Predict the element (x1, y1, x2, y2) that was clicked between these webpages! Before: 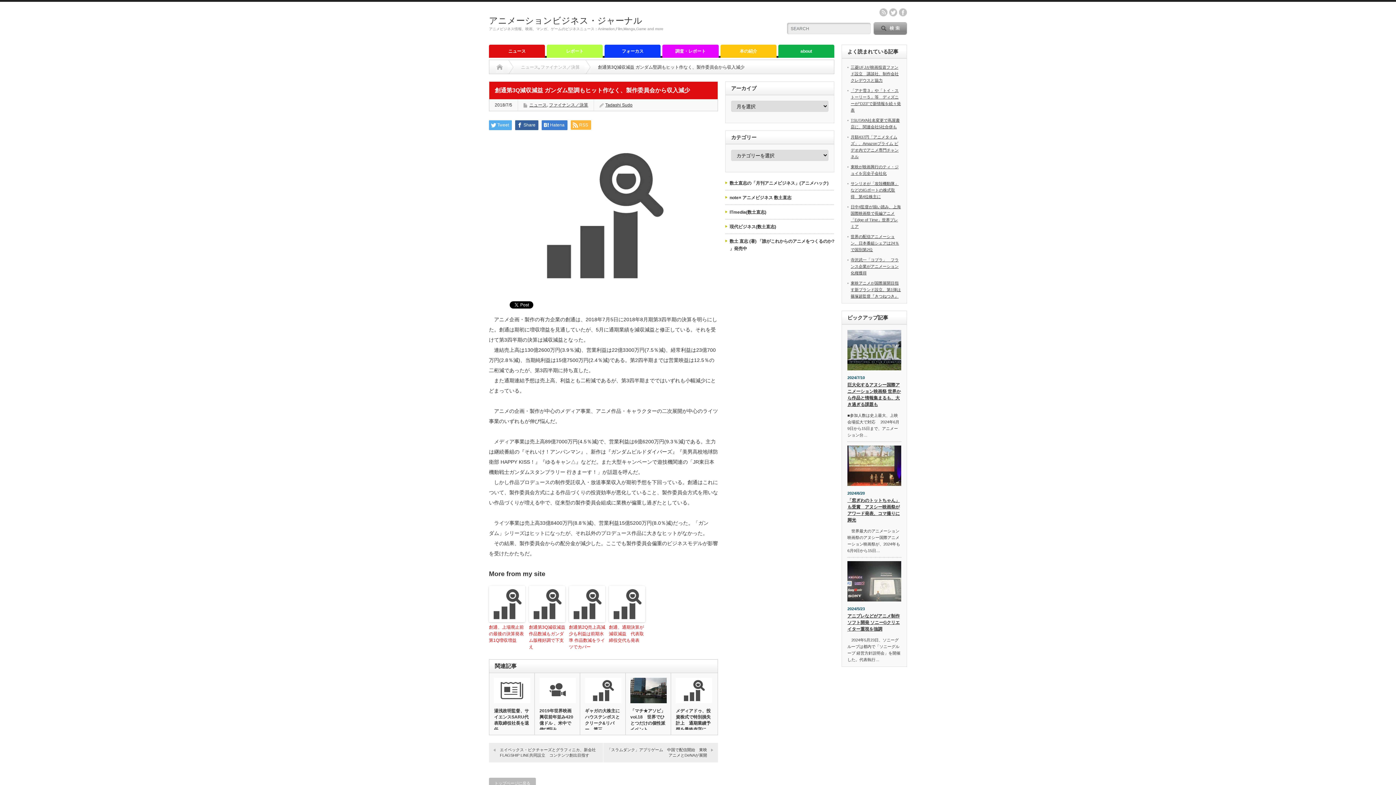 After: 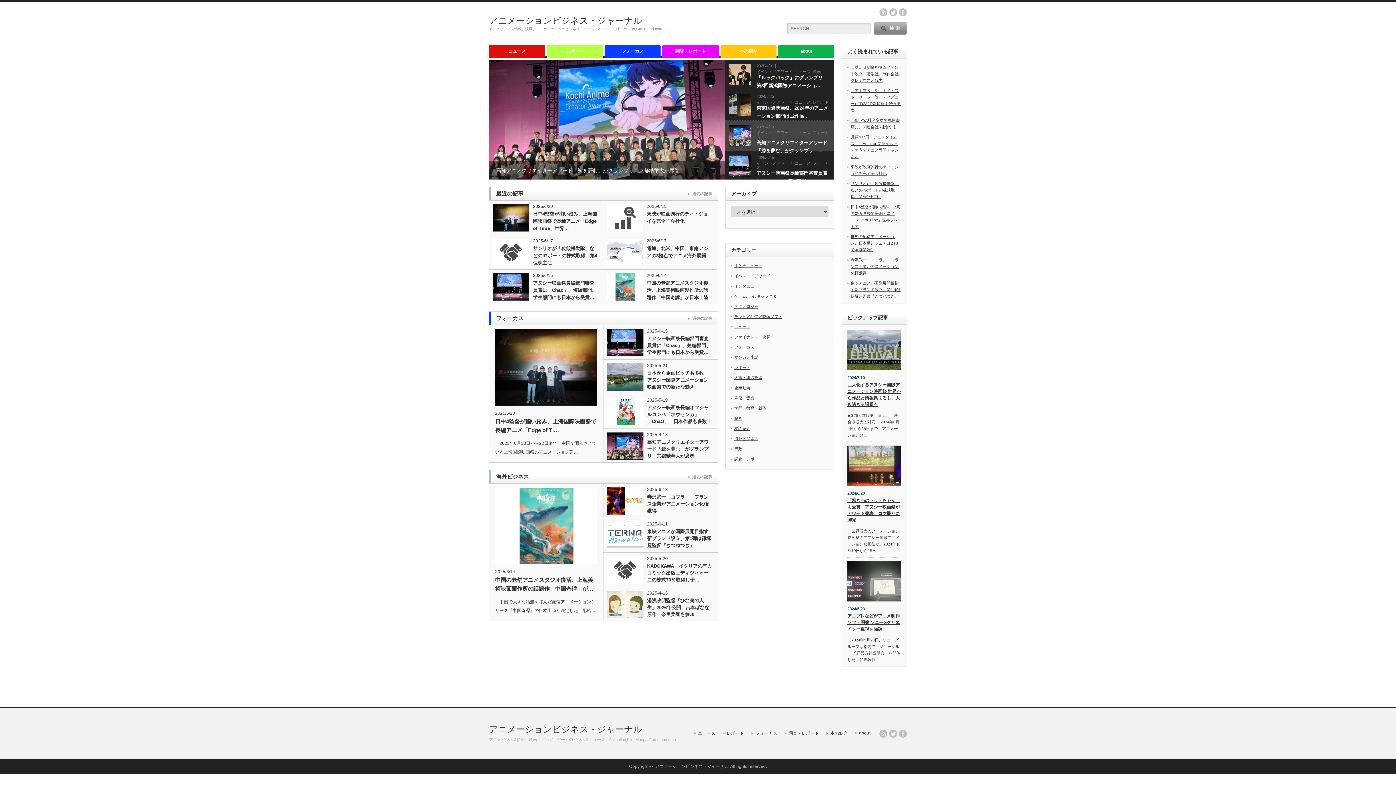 Action: bbox: (489, 15, 642, 25) label: アニメーションビジネス・ジャーナル